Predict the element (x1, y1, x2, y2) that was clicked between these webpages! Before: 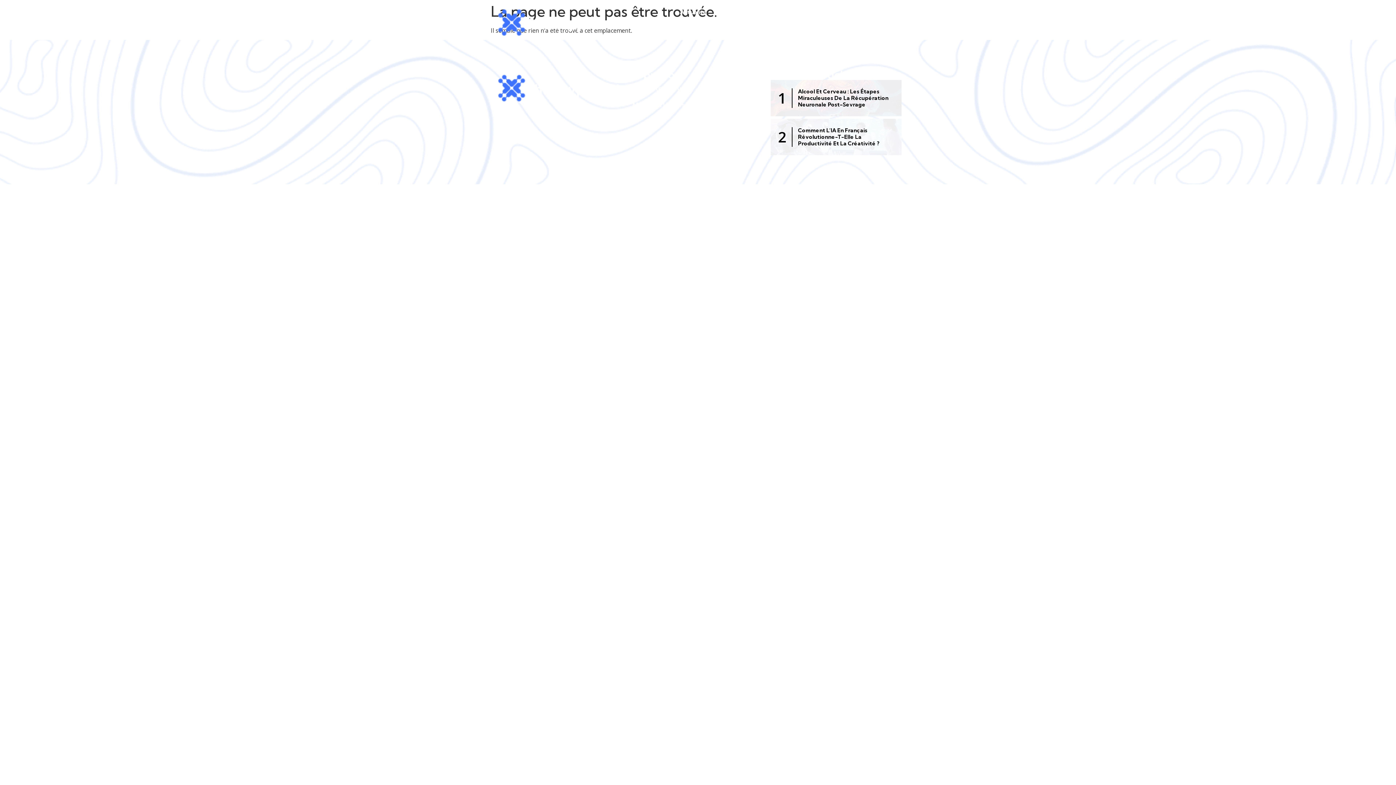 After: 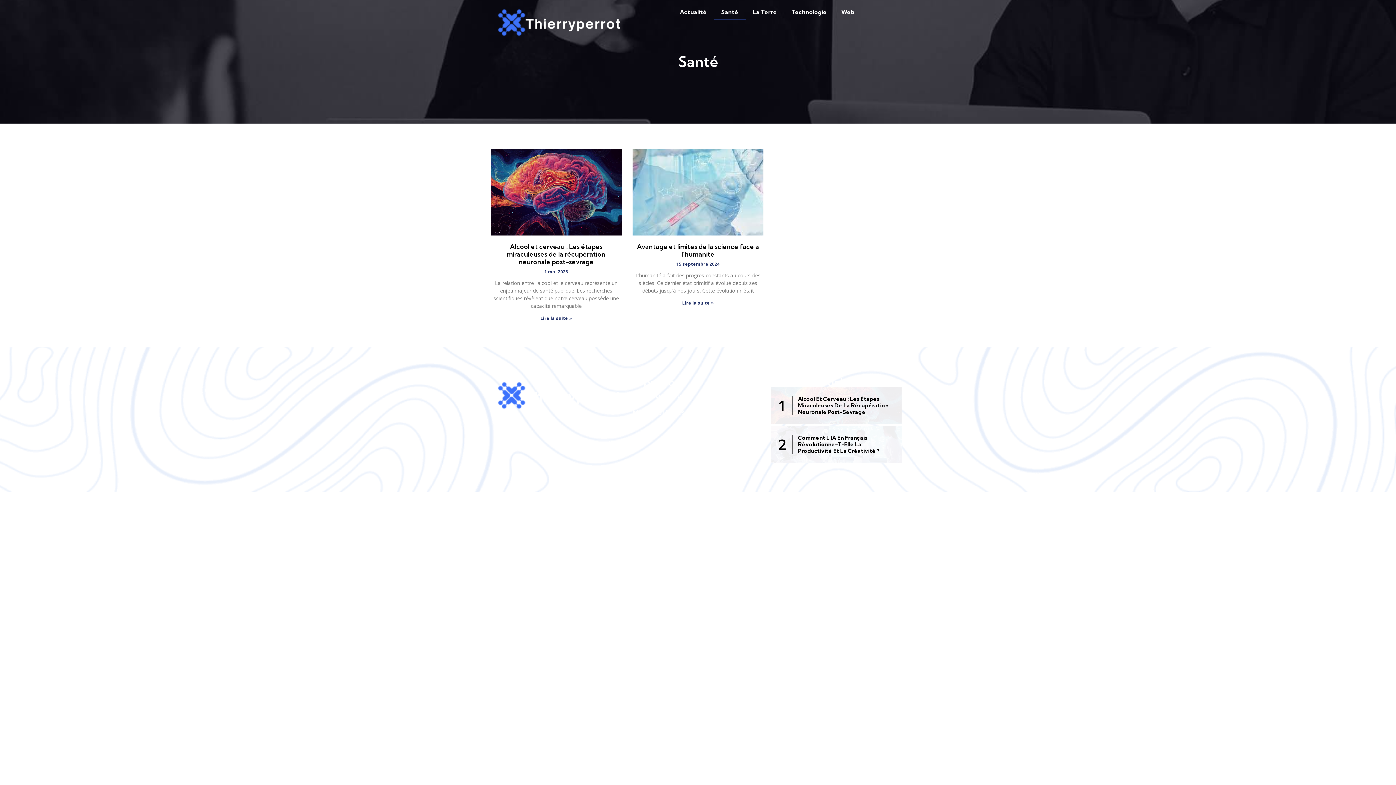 Action: bbox: (714, 3, 745, 20) label: Santé